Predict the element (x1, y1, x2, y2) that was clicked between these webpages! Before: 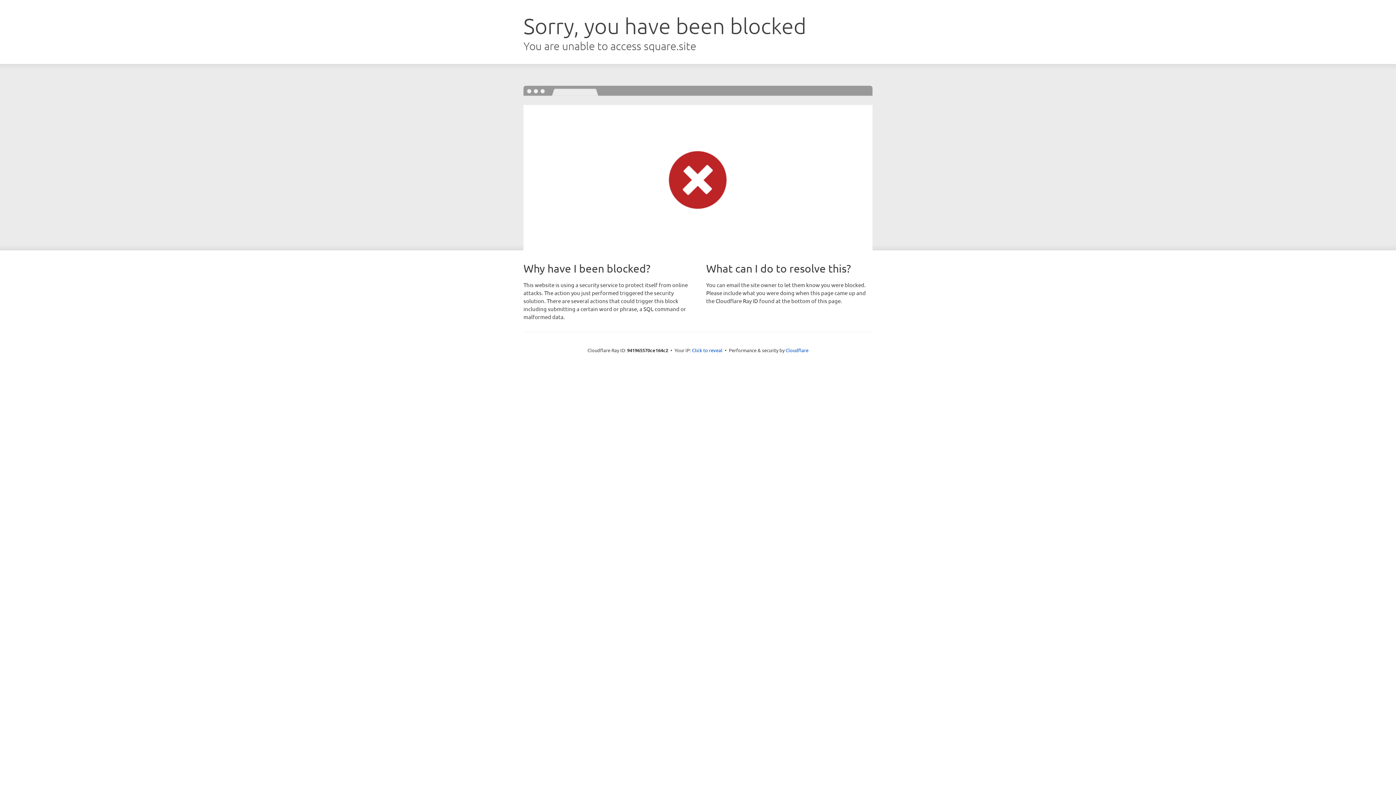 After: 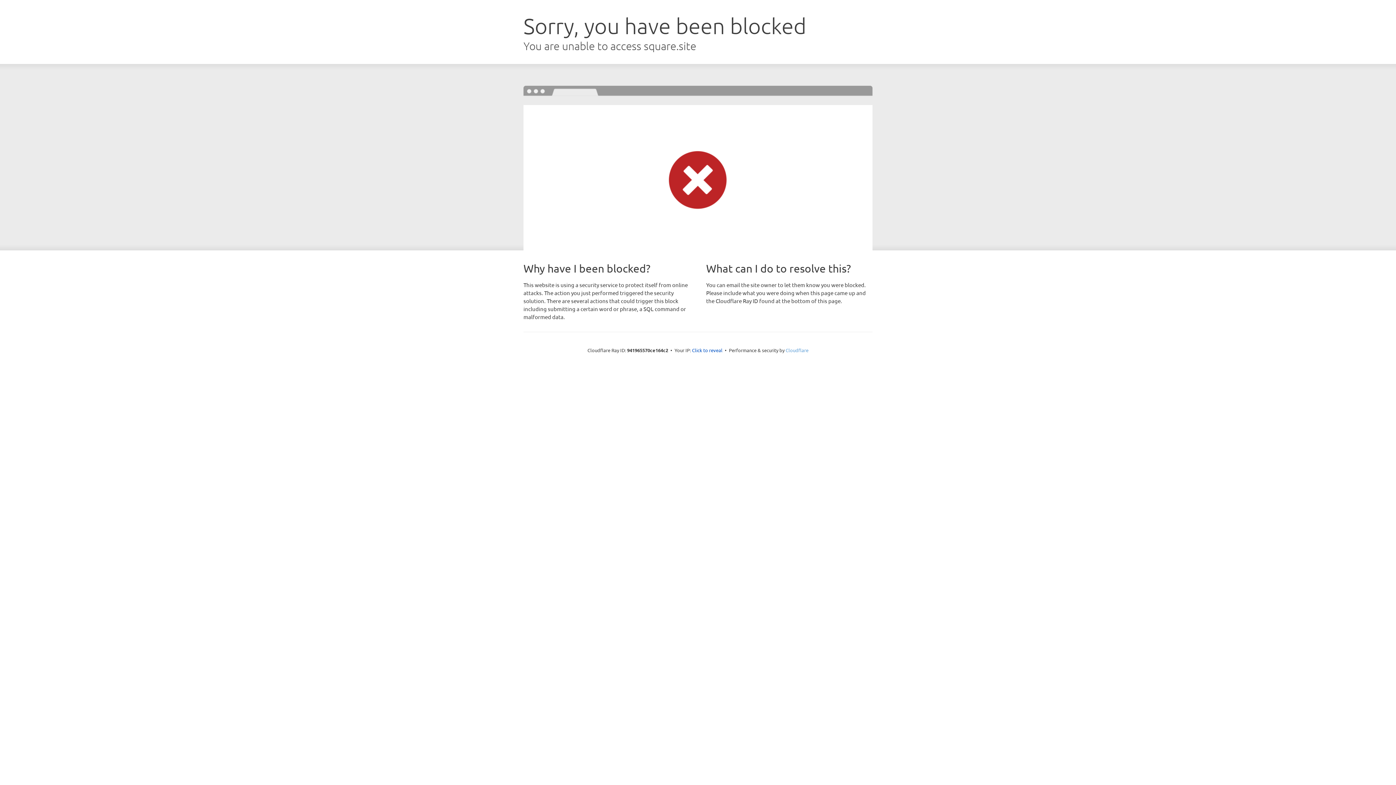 Action: bbox: (785, 347, 808, 353) label: Cloudflare